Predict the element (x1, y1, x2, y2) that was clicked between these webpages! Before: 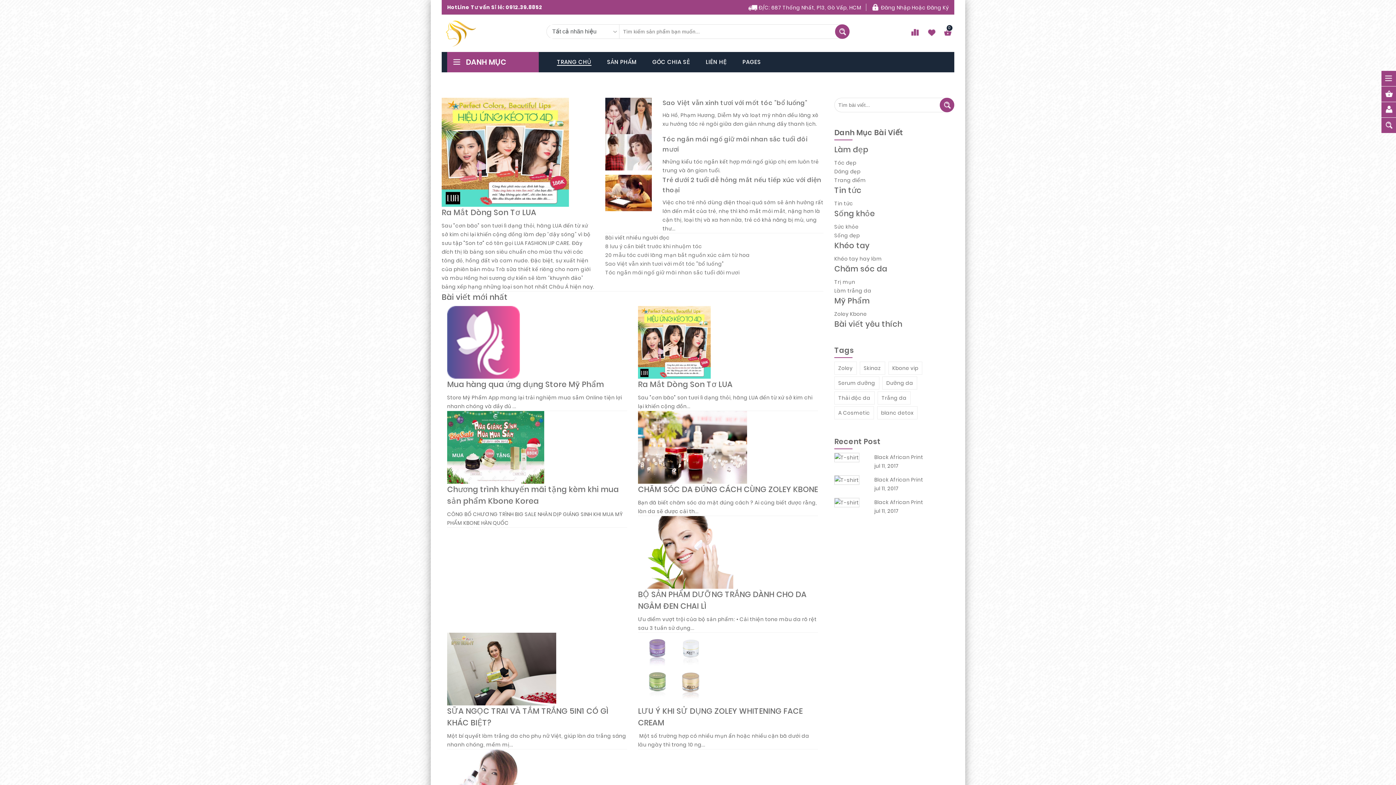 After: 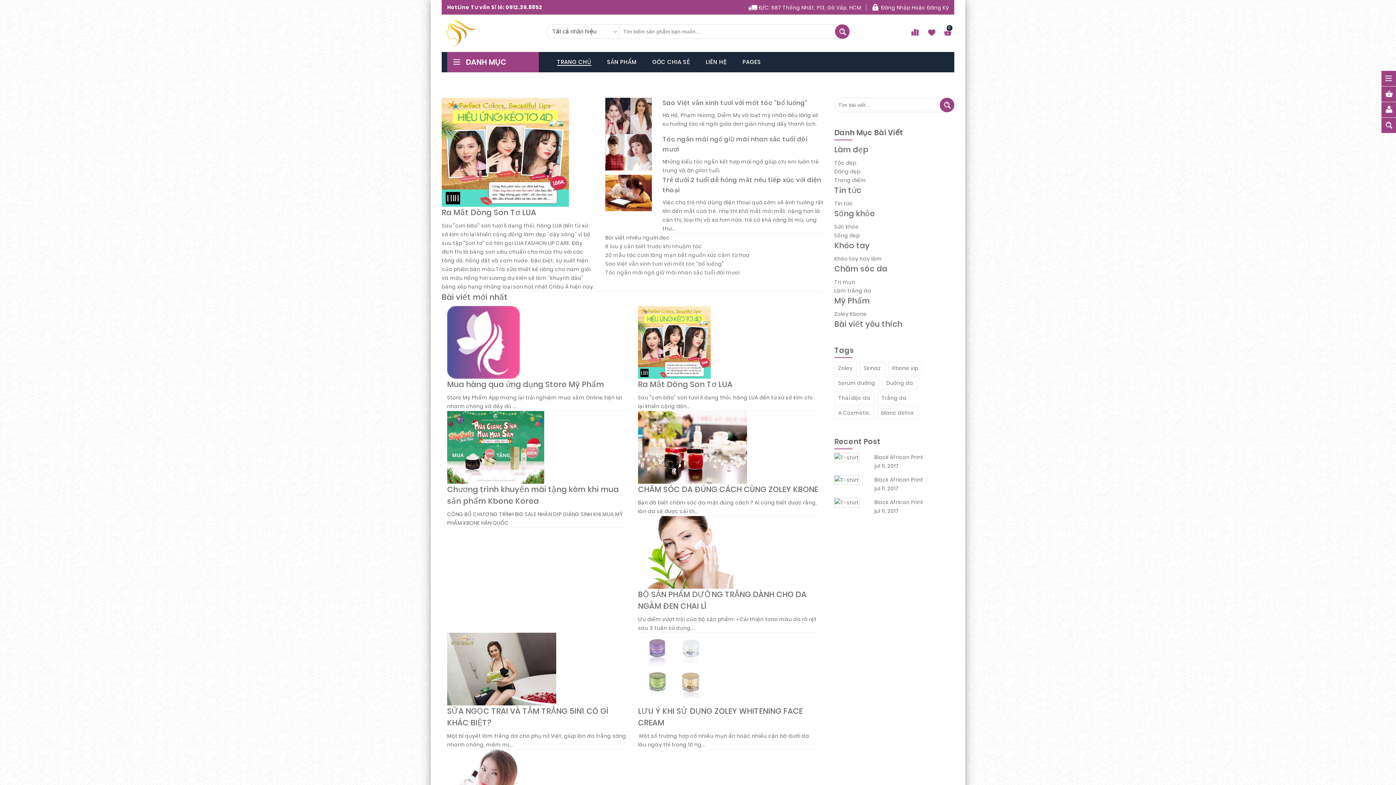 Action: label: Tin tức bbox: (834, 200, 853, 207)